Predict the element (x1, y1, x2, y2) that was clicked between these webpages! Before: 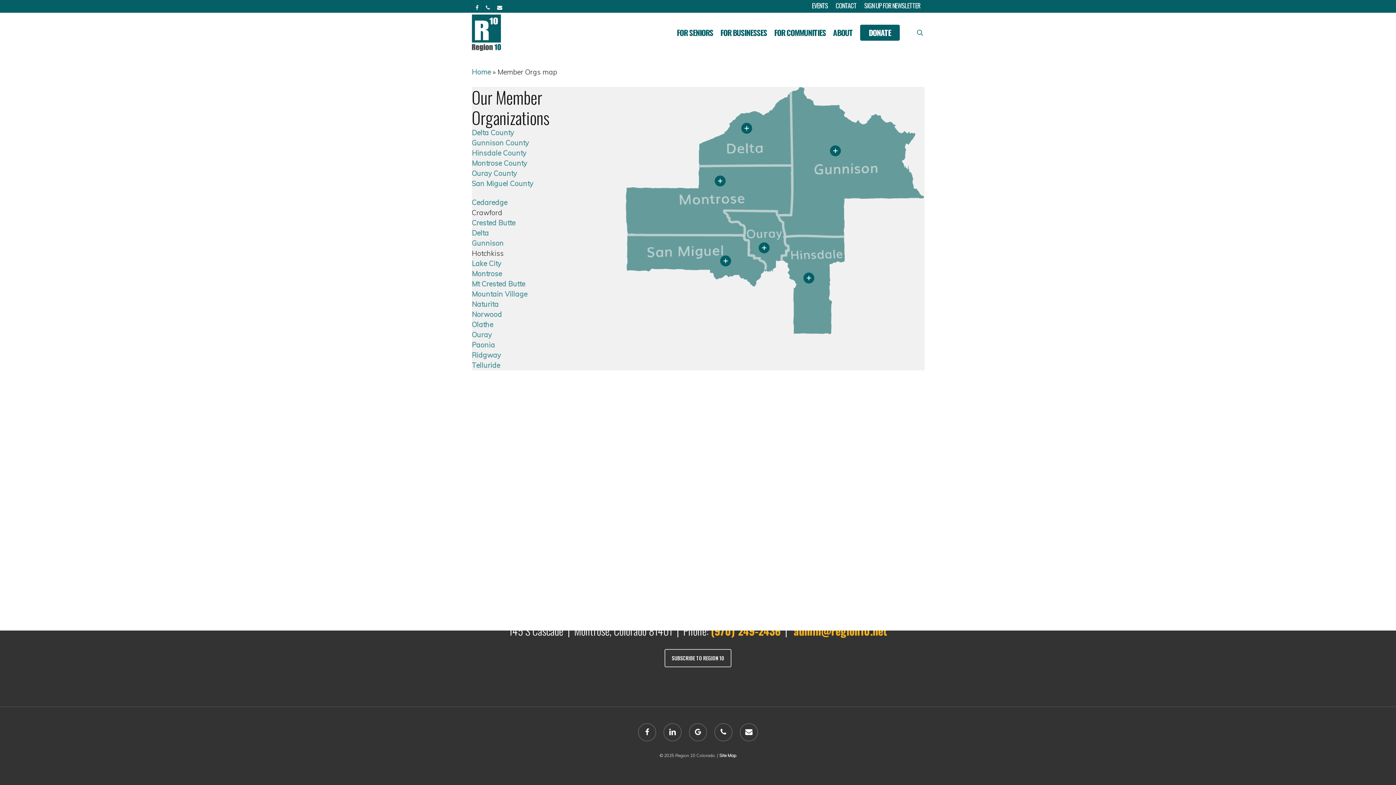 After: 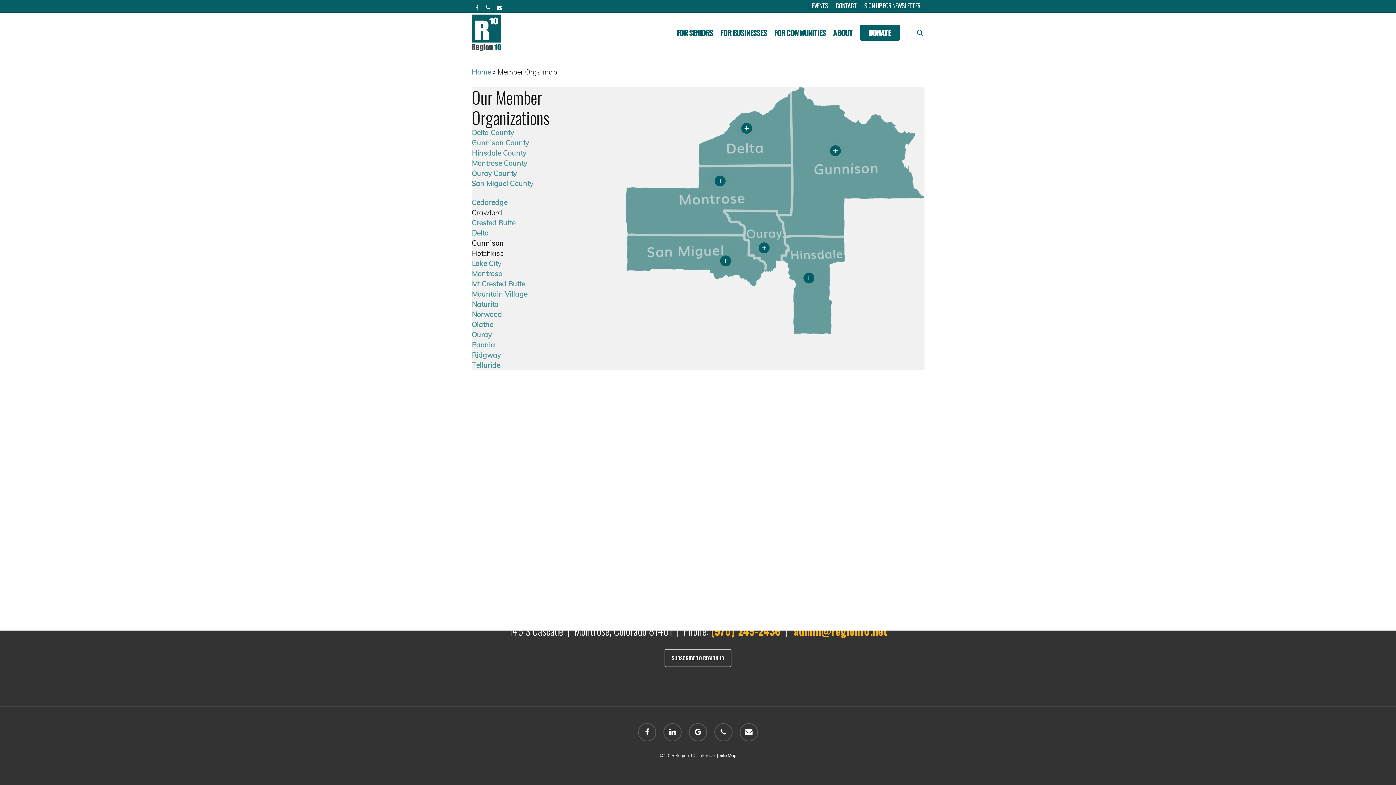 Action: label: Gunnison bbox: (471, 238, 503, 247)